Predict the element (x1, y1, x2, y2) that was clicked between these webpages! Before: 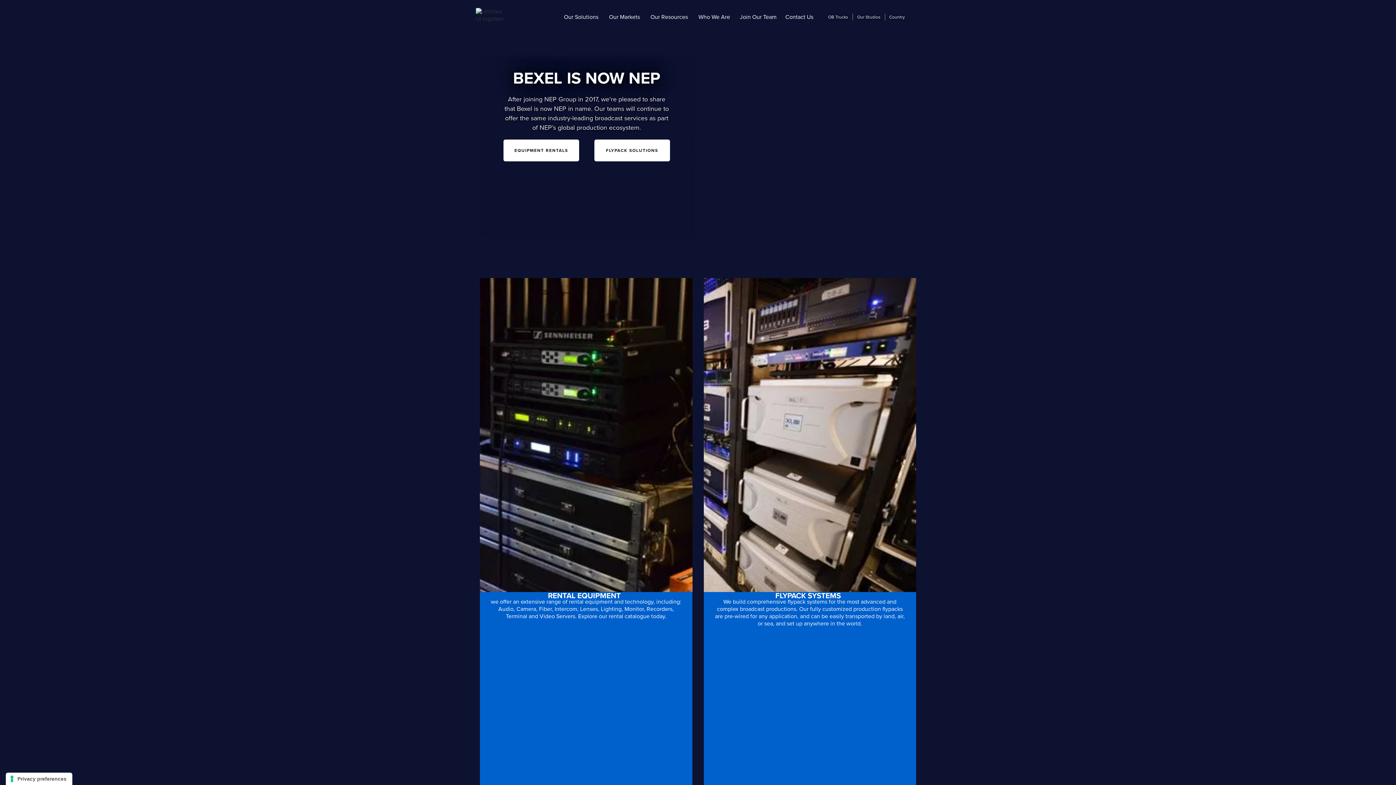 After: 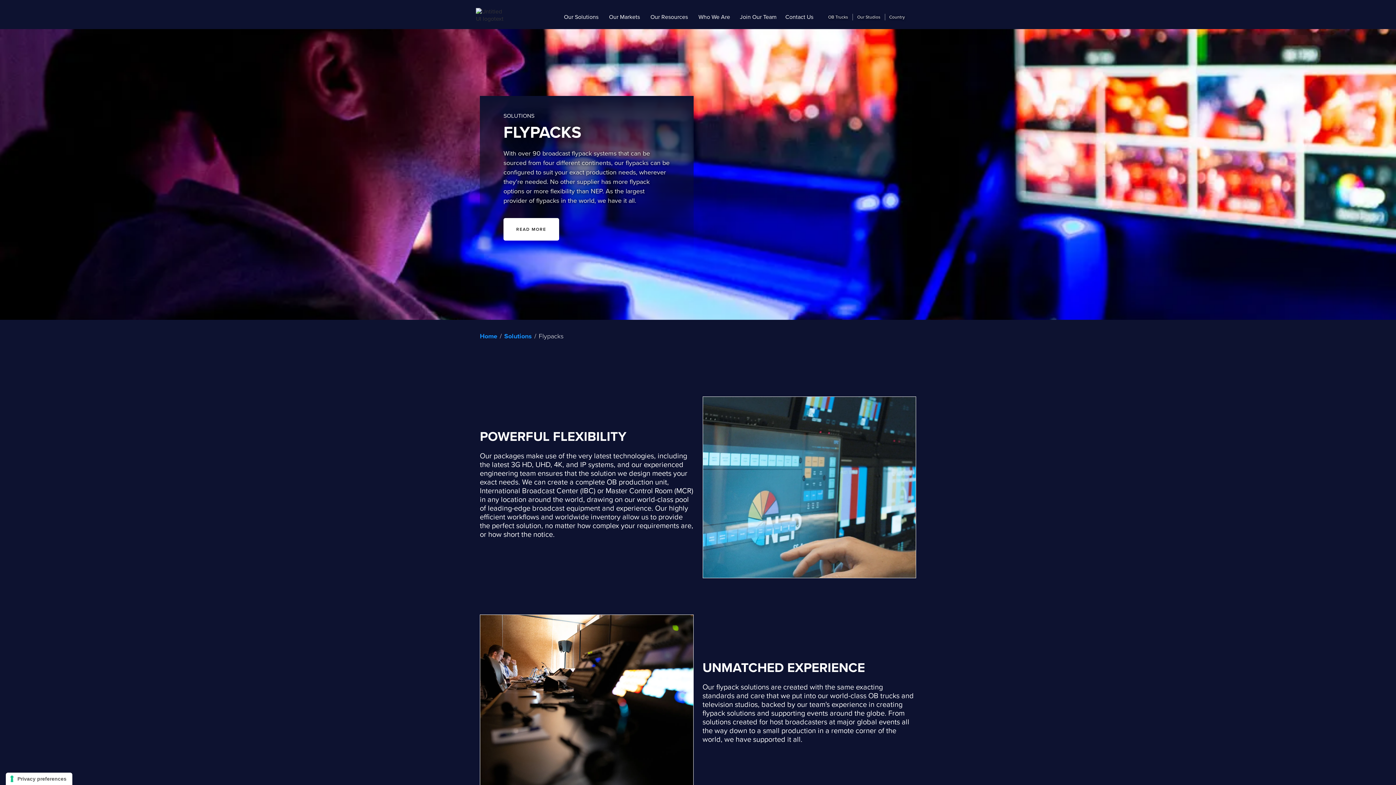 Action: bbox: (594, 139, 670, 161) label: FLYPACK SOLUTIONS